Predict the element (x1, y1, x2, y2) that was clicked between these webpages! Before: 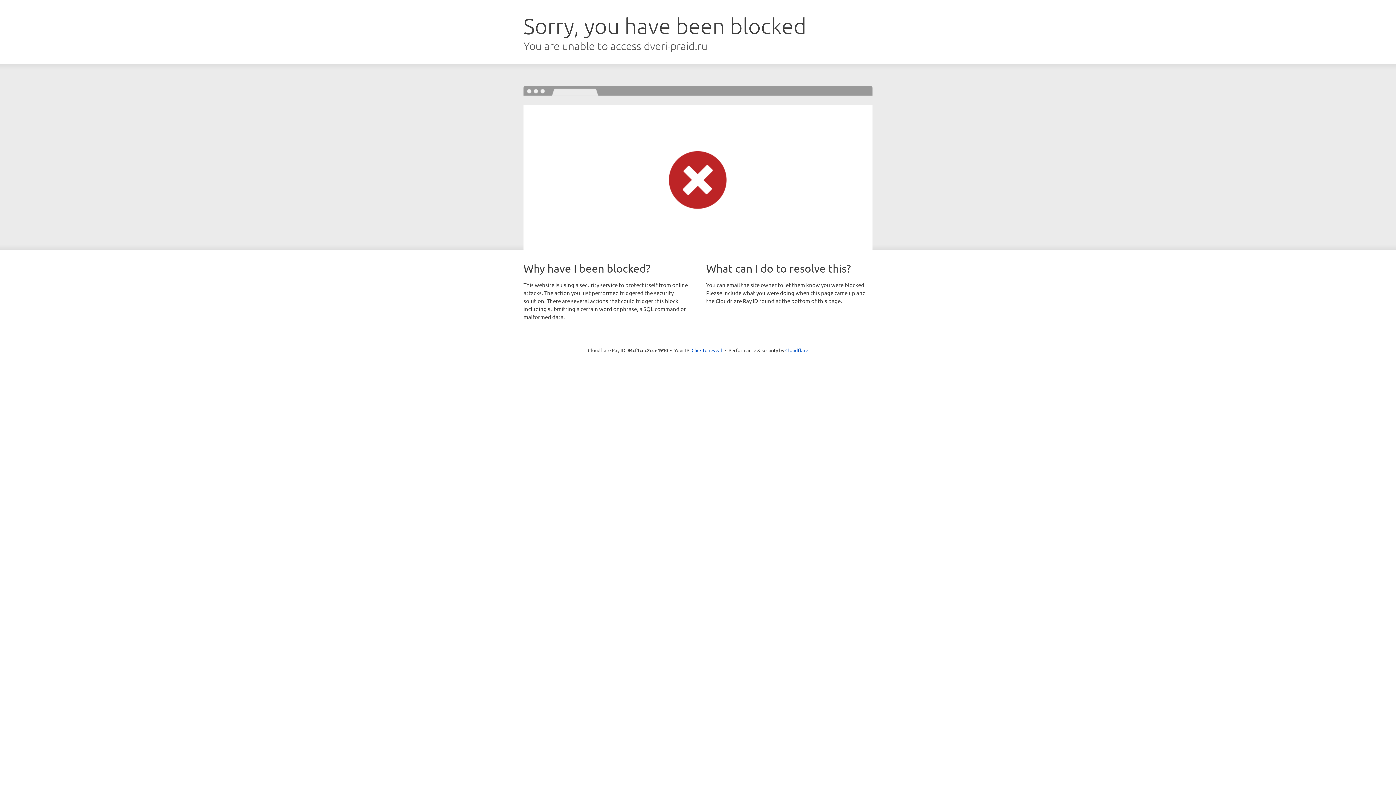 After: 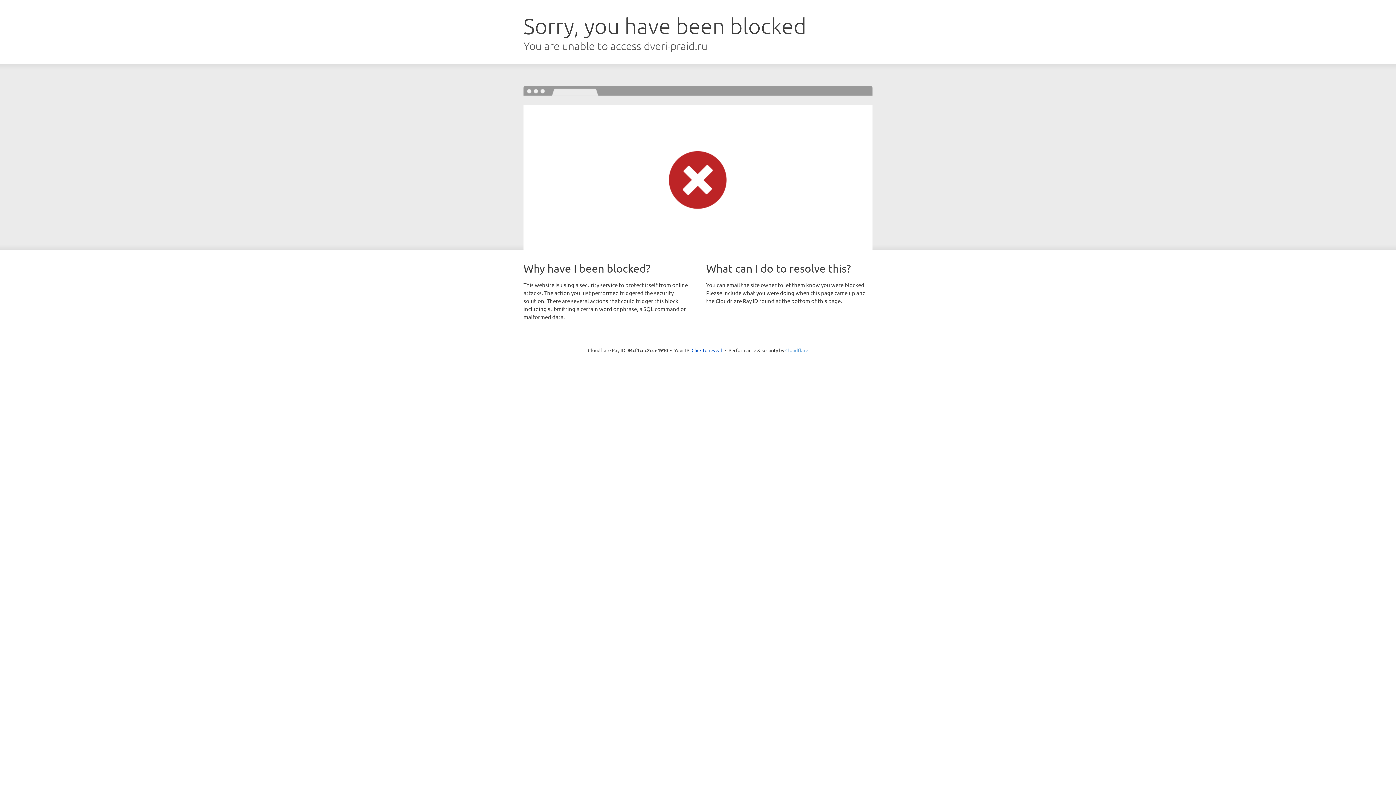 Action: label: Cloudflare bbox: (785, 347, 808, 353)